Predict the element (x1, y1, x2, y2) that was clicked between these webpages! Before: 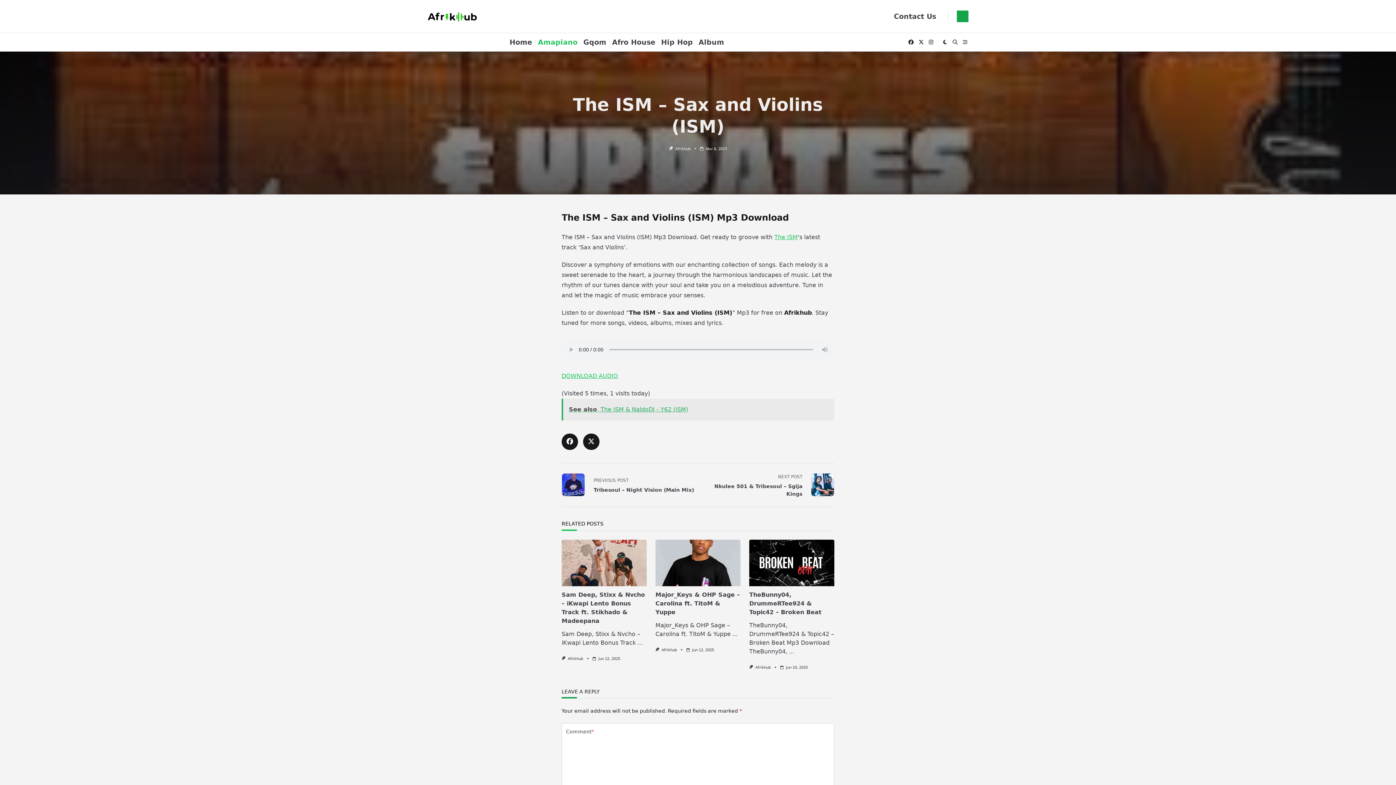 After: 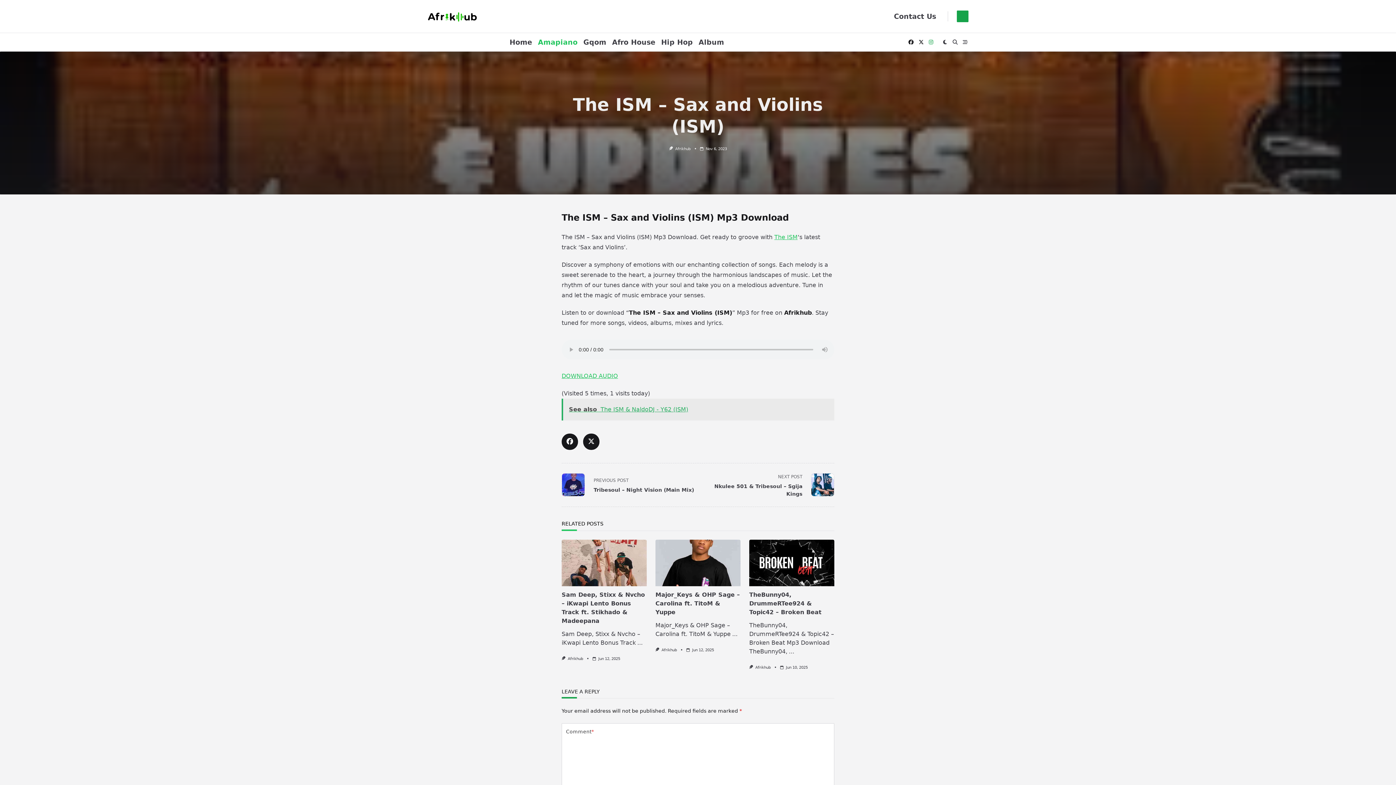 Action: bbox: (929, 39, 933, 45)